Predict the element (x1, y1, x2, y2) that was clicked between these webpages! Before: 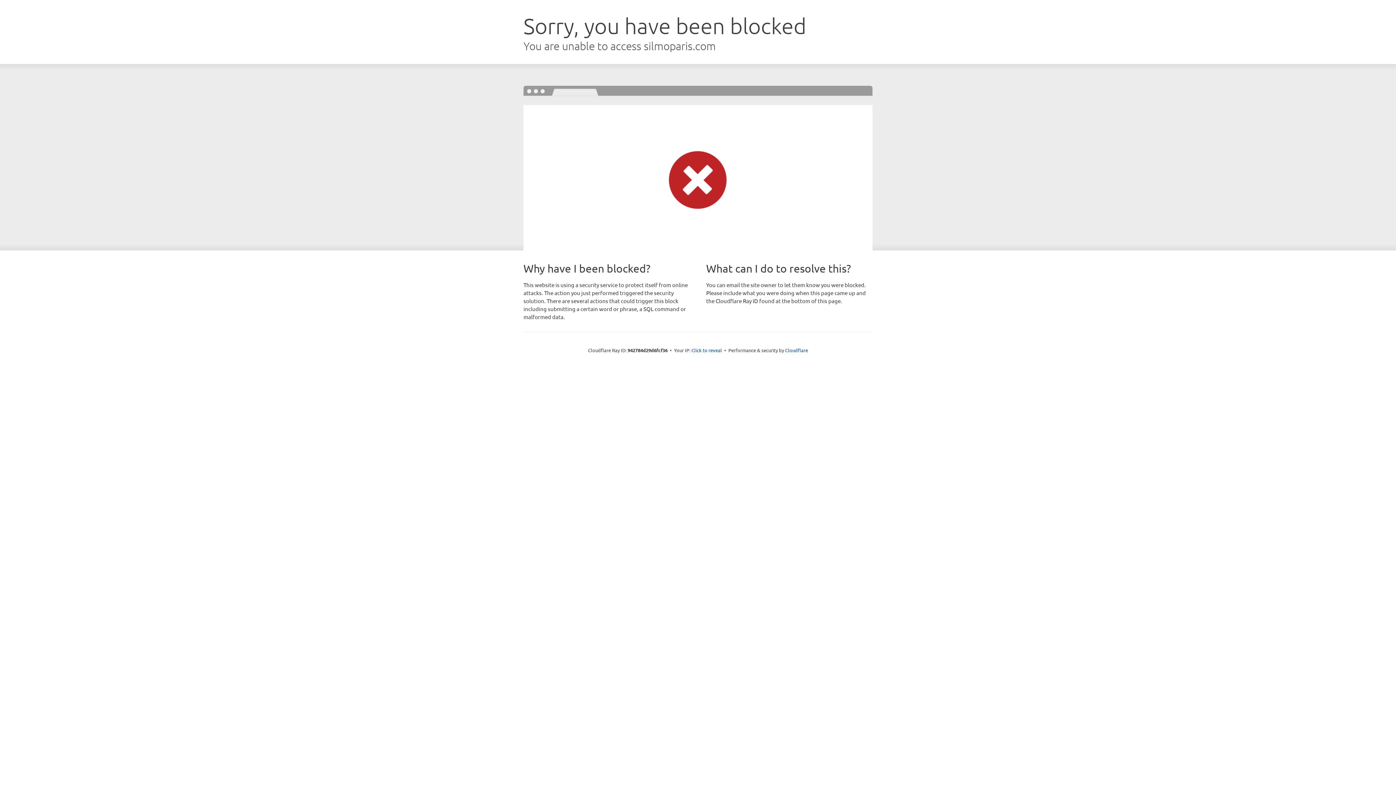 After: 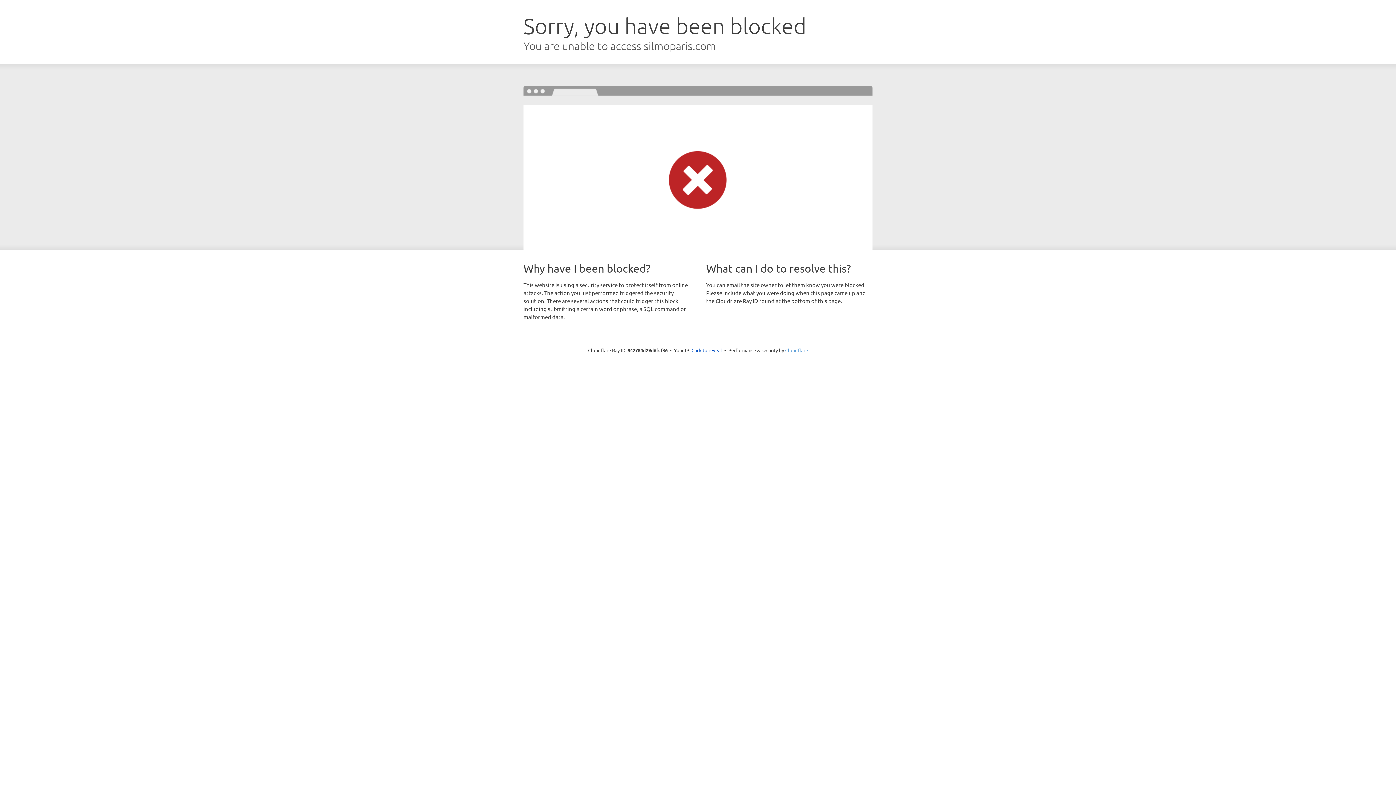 Action: bbox: (785, 347, 808, 353) label: Cloudflare